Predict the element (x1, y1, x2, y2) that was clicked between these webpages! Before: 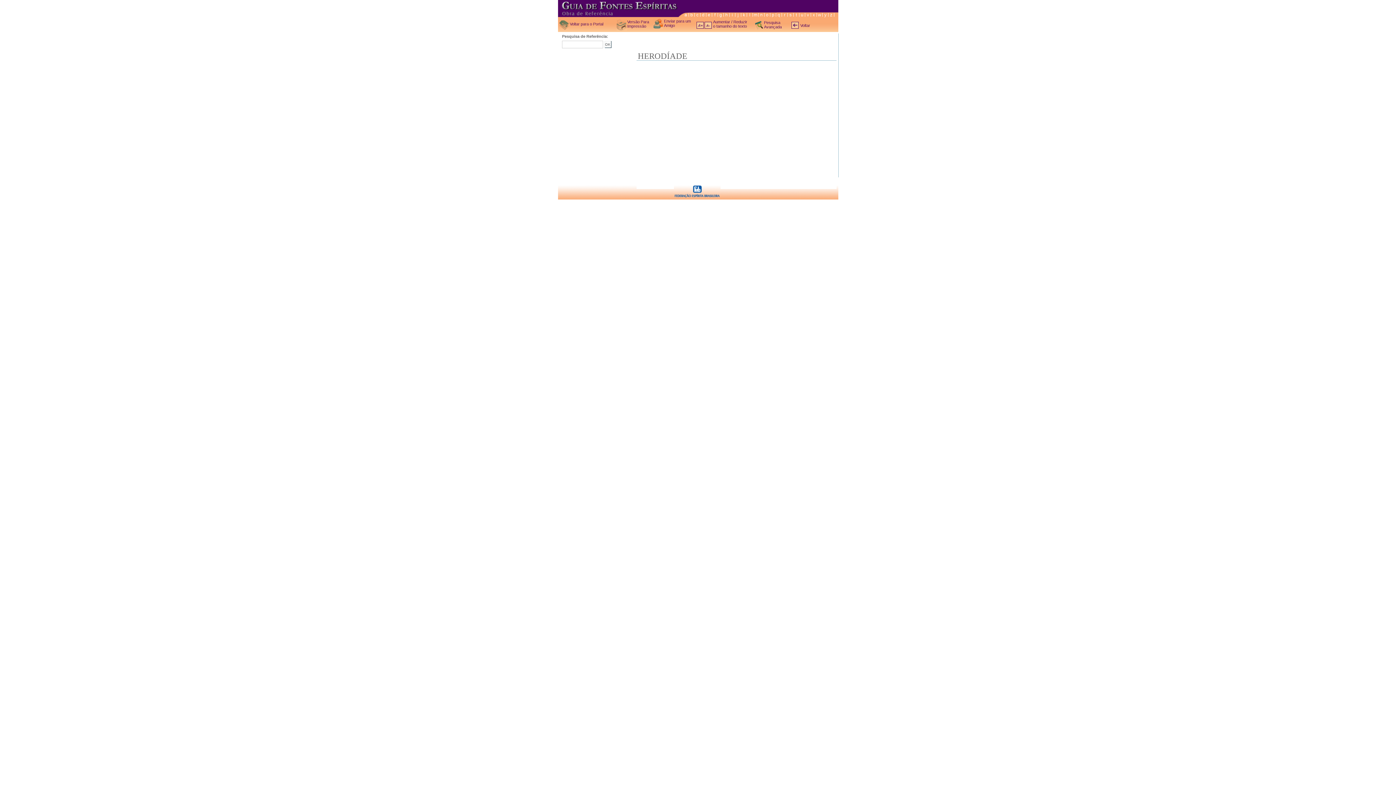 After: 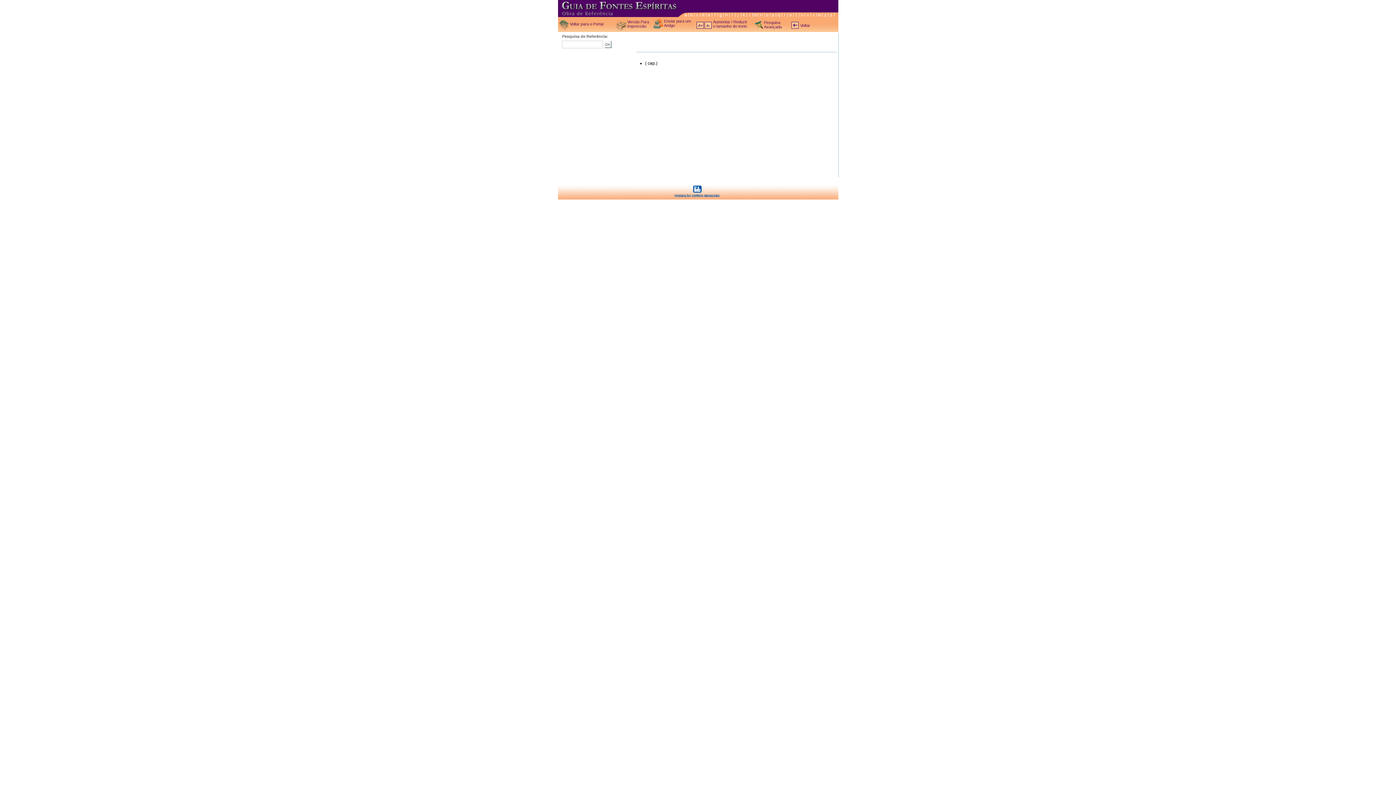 Action: bbox: (805, 12, 811, 17) label: v